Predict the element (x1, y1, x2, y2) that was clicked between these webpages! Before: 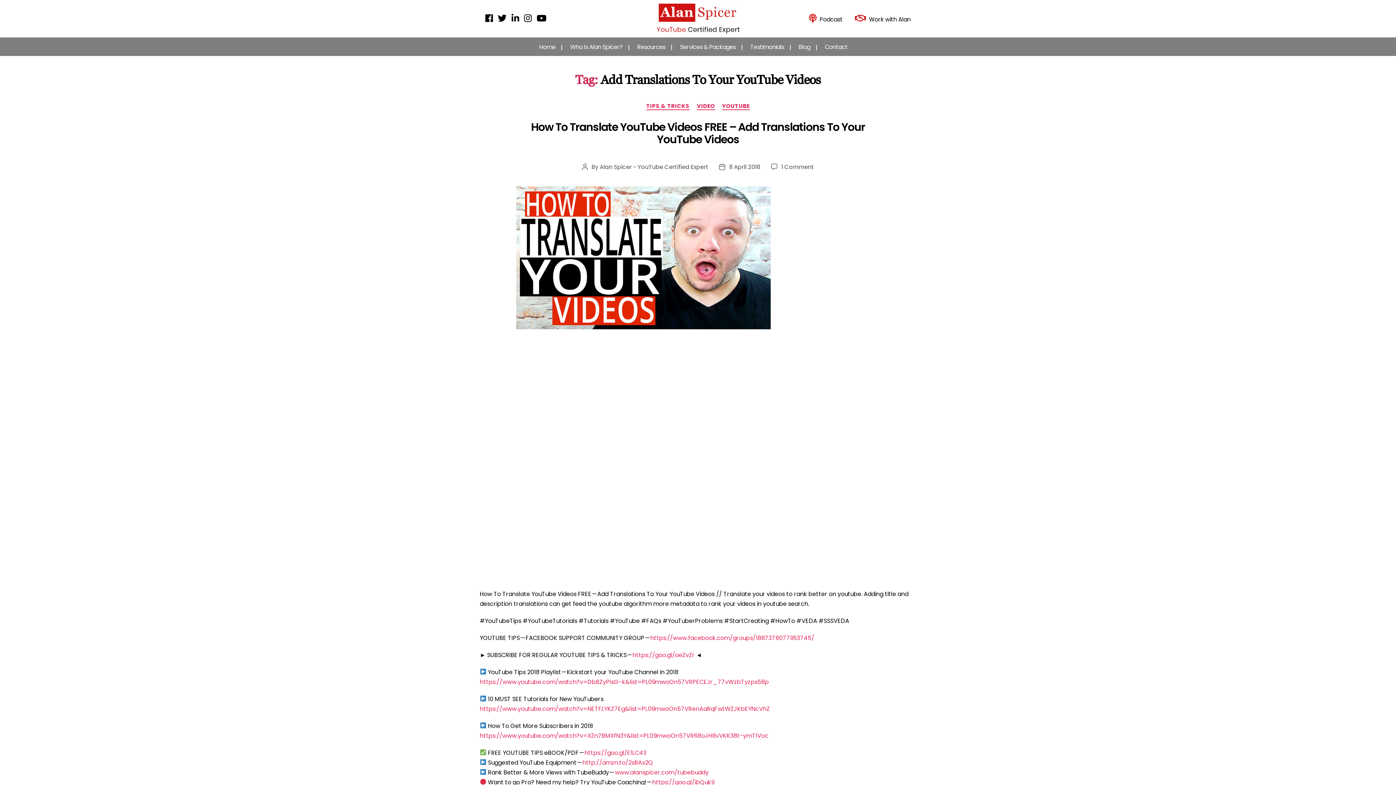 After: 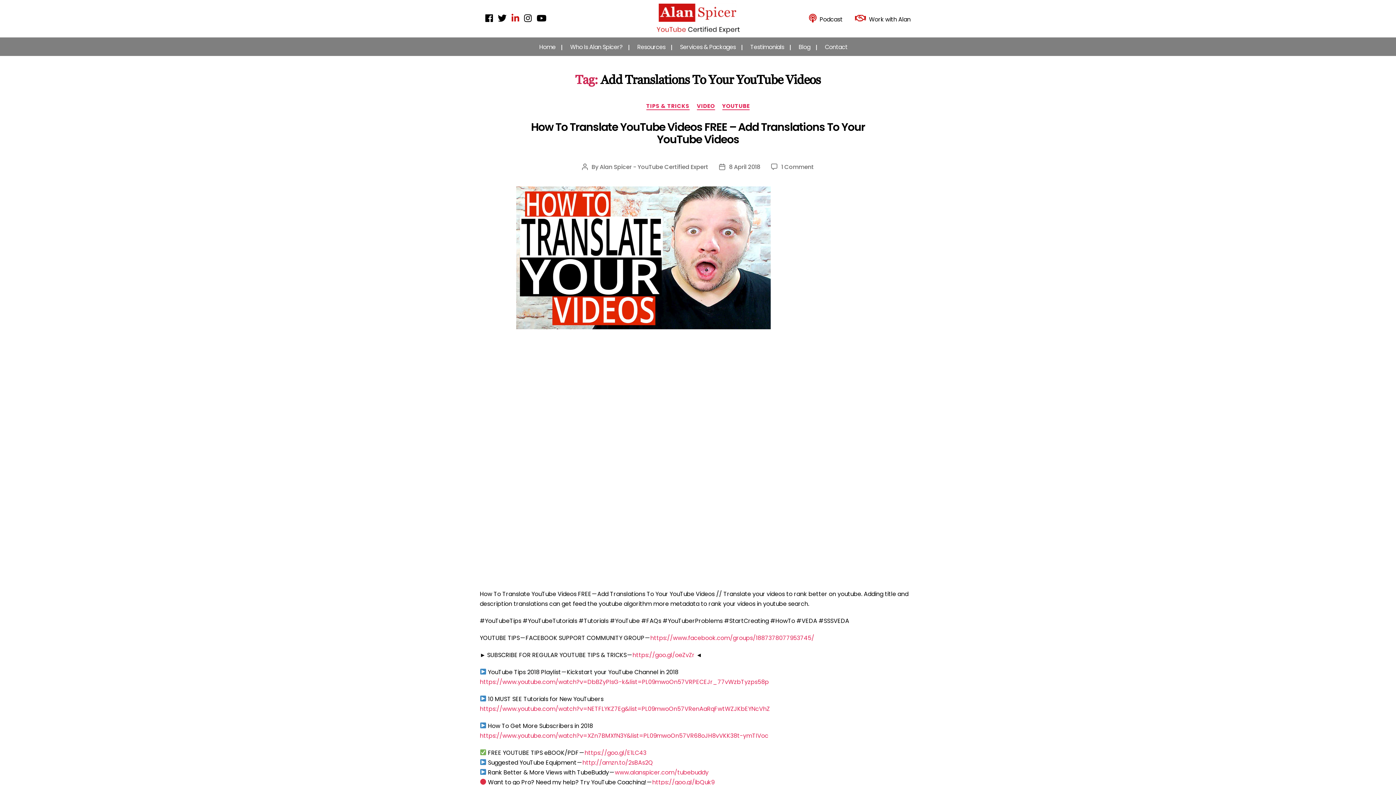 Action: label:   bbox: (511, 15, 524, 23)